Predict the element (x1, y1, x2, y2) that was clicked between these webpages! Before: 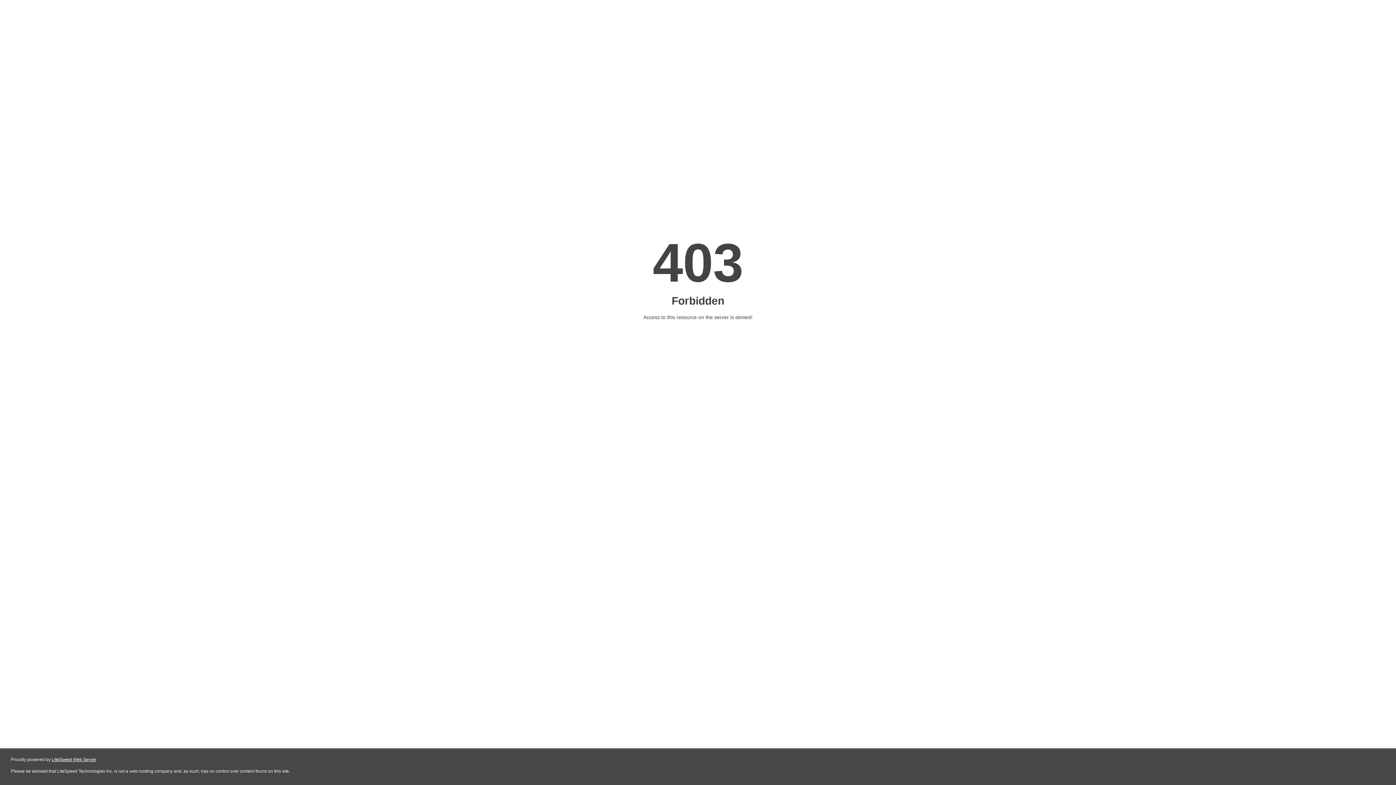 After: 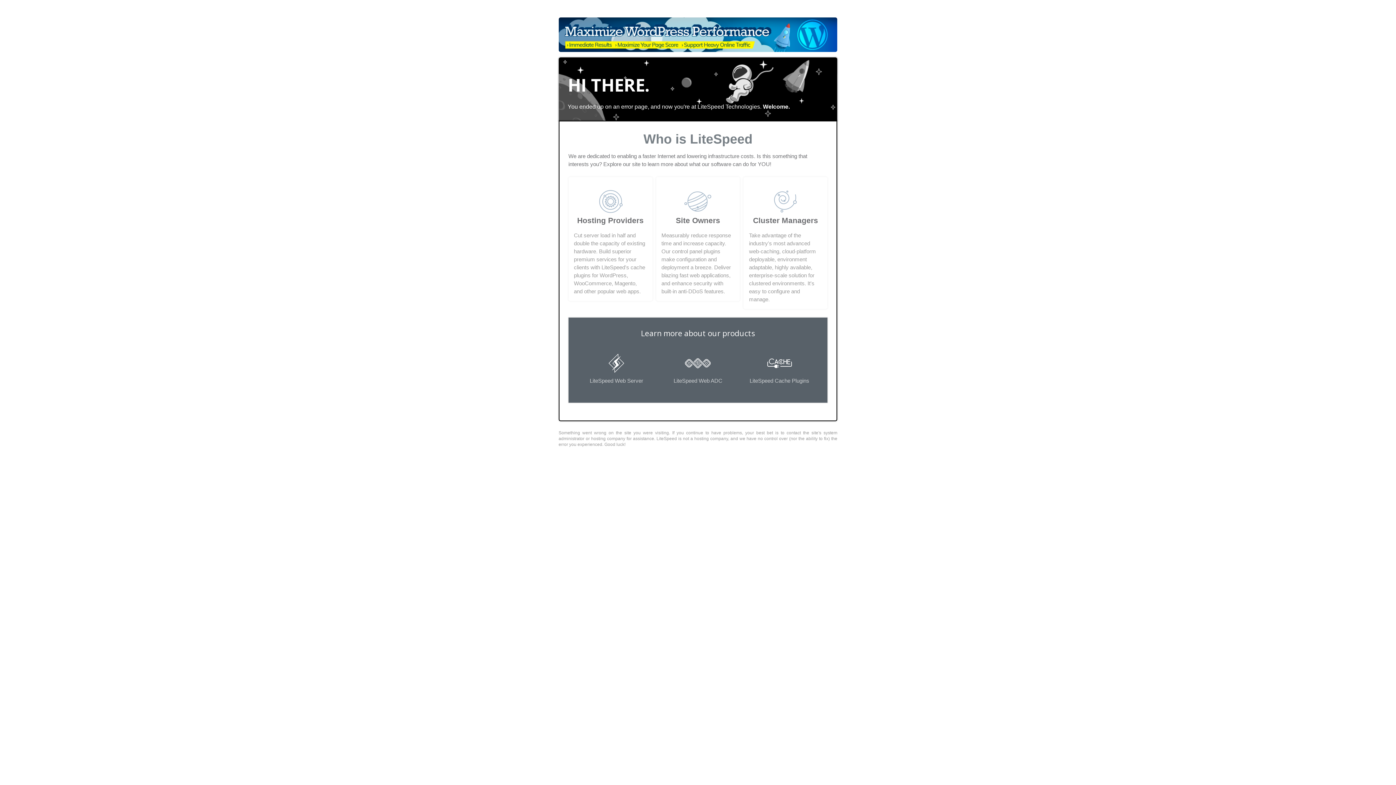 Action: bbox: (51, 757, 96, 762) label: LiteSpeed Web Server